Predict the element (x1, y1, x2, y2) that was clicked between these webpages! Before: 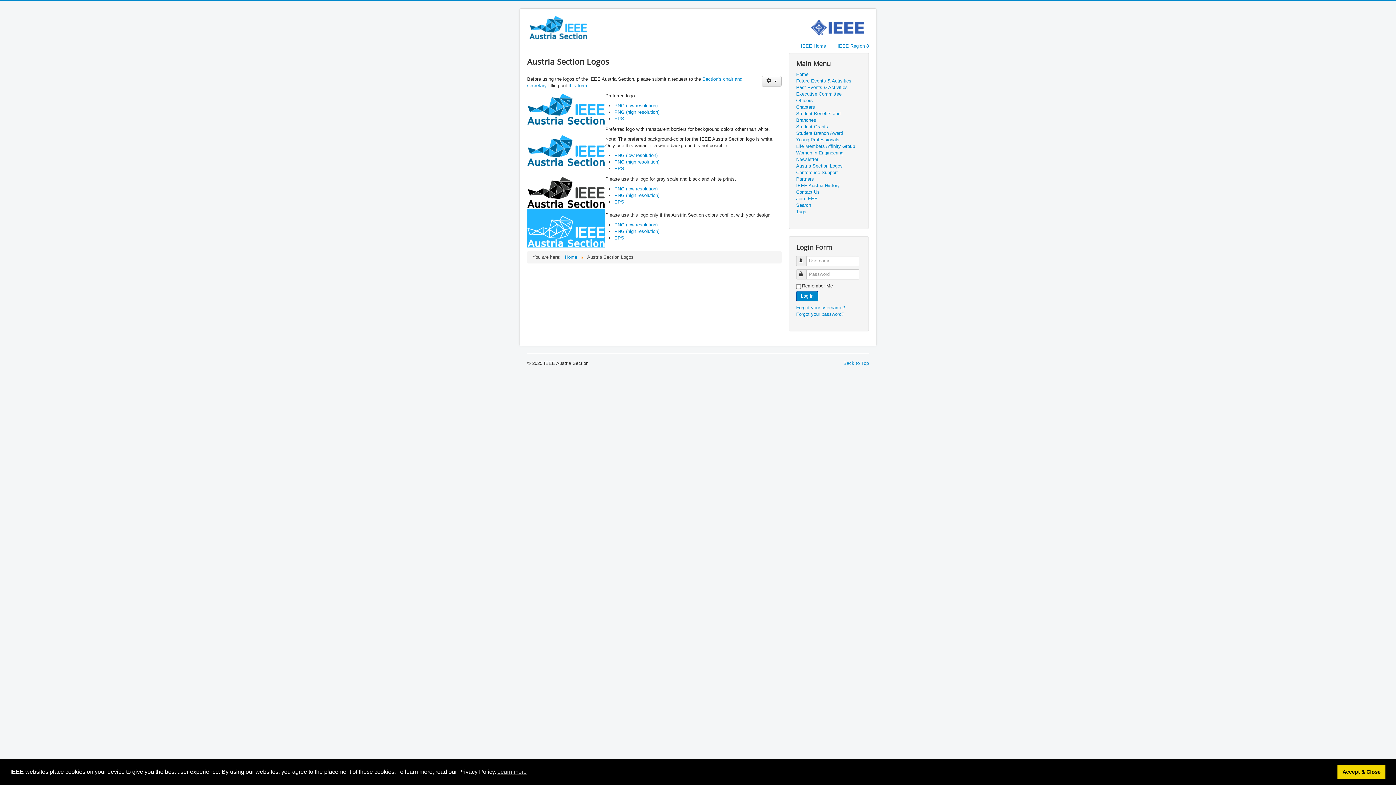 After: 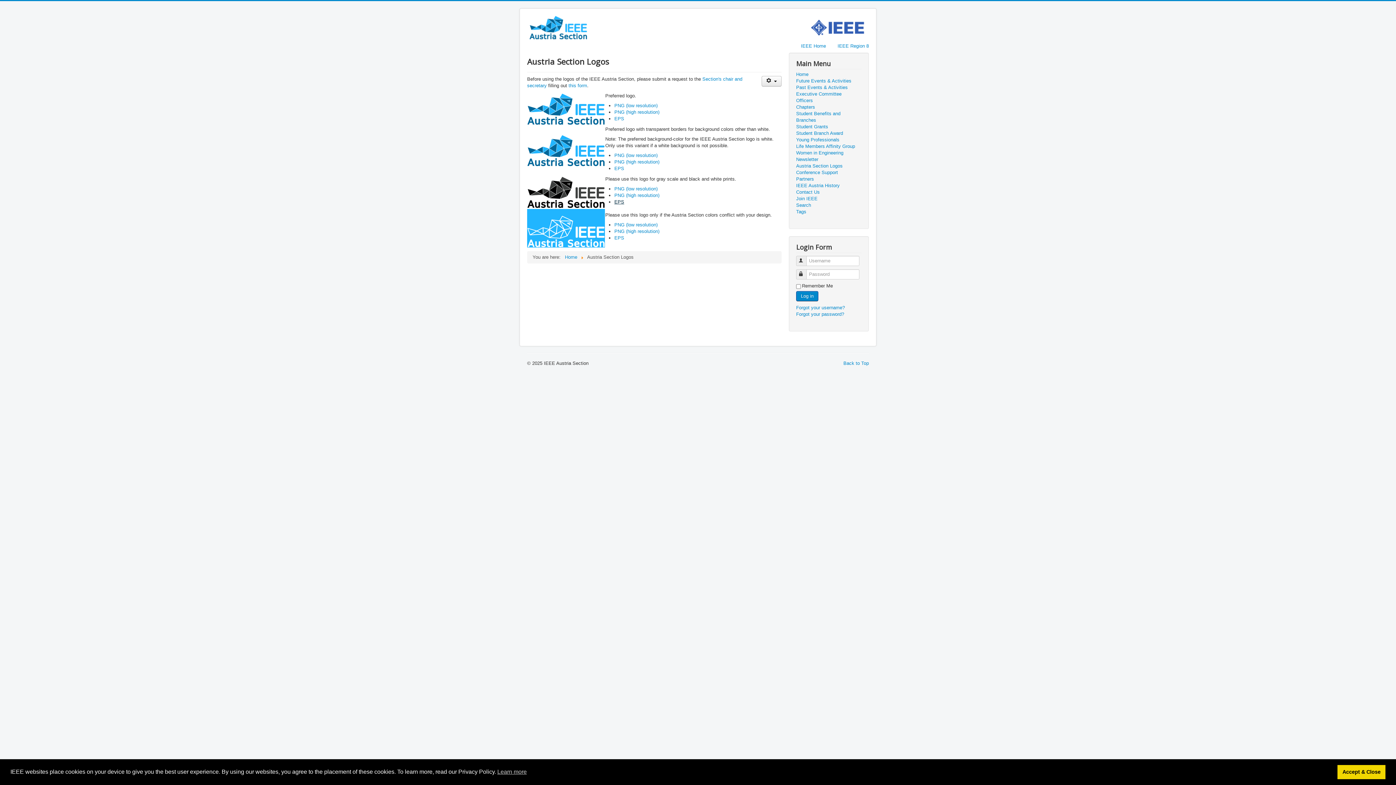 Action: label: EPS bbox: (614, 199, 624, 204)